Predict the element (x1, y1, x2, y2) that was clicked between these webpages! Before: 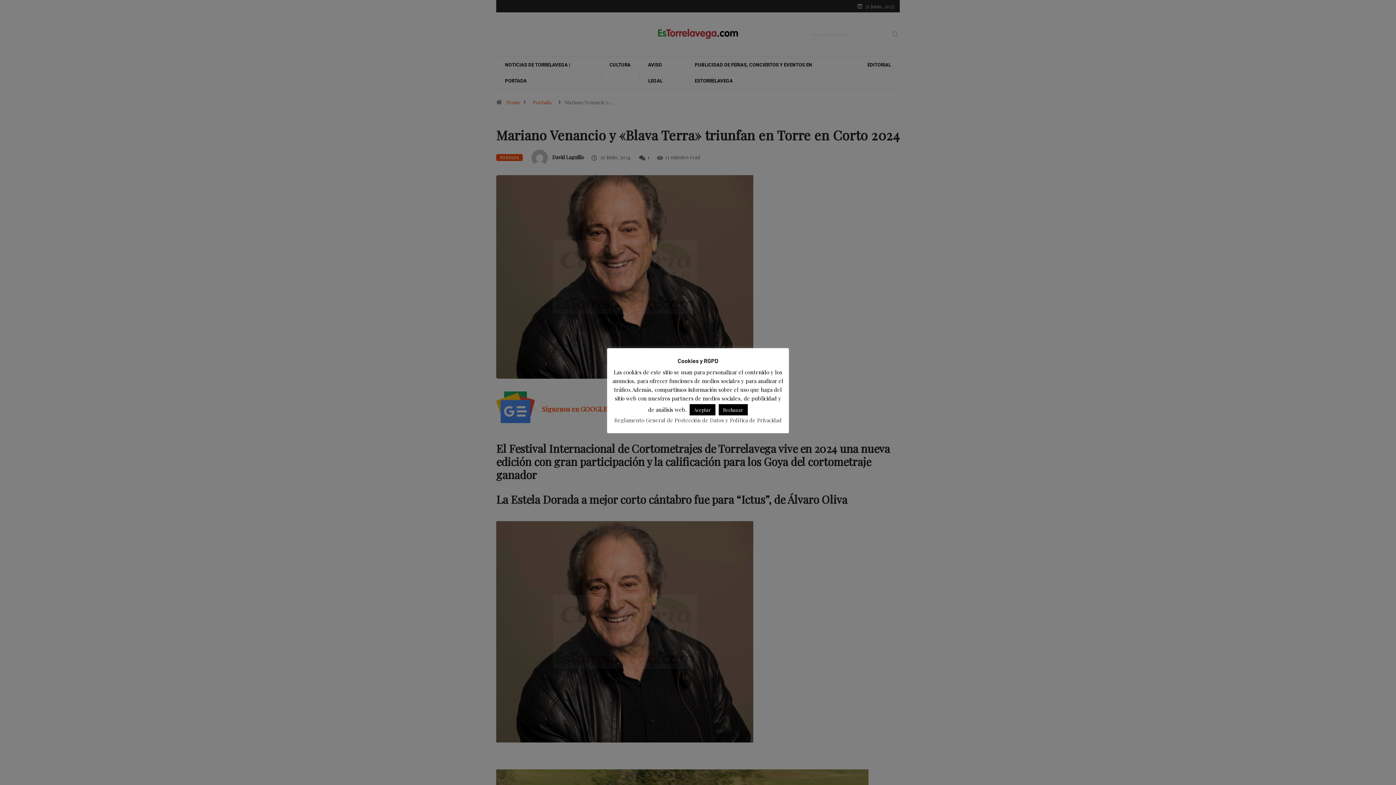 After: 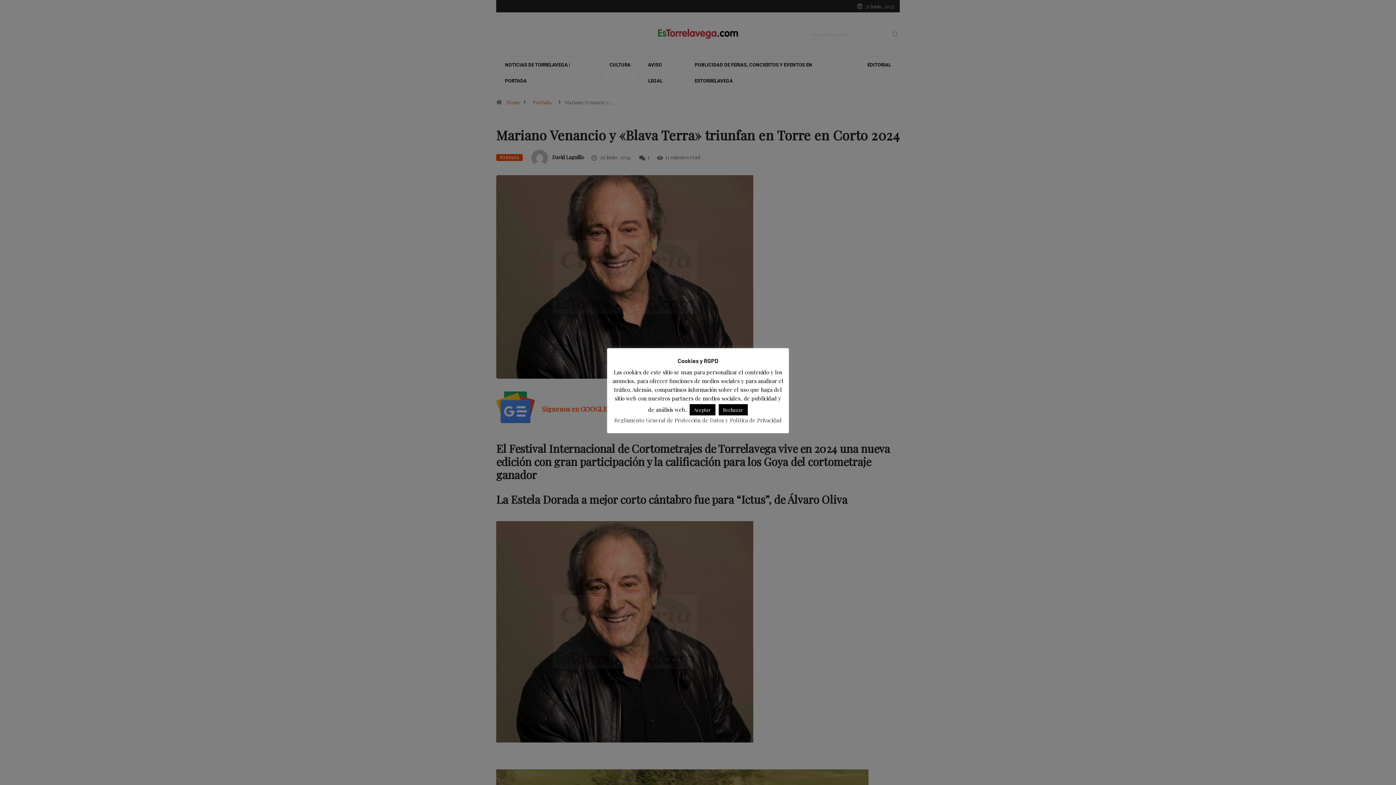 Action: label: Reglamento General de Protección de Datos y Política de Privacidad bbox: (614, 416, 782, 424)